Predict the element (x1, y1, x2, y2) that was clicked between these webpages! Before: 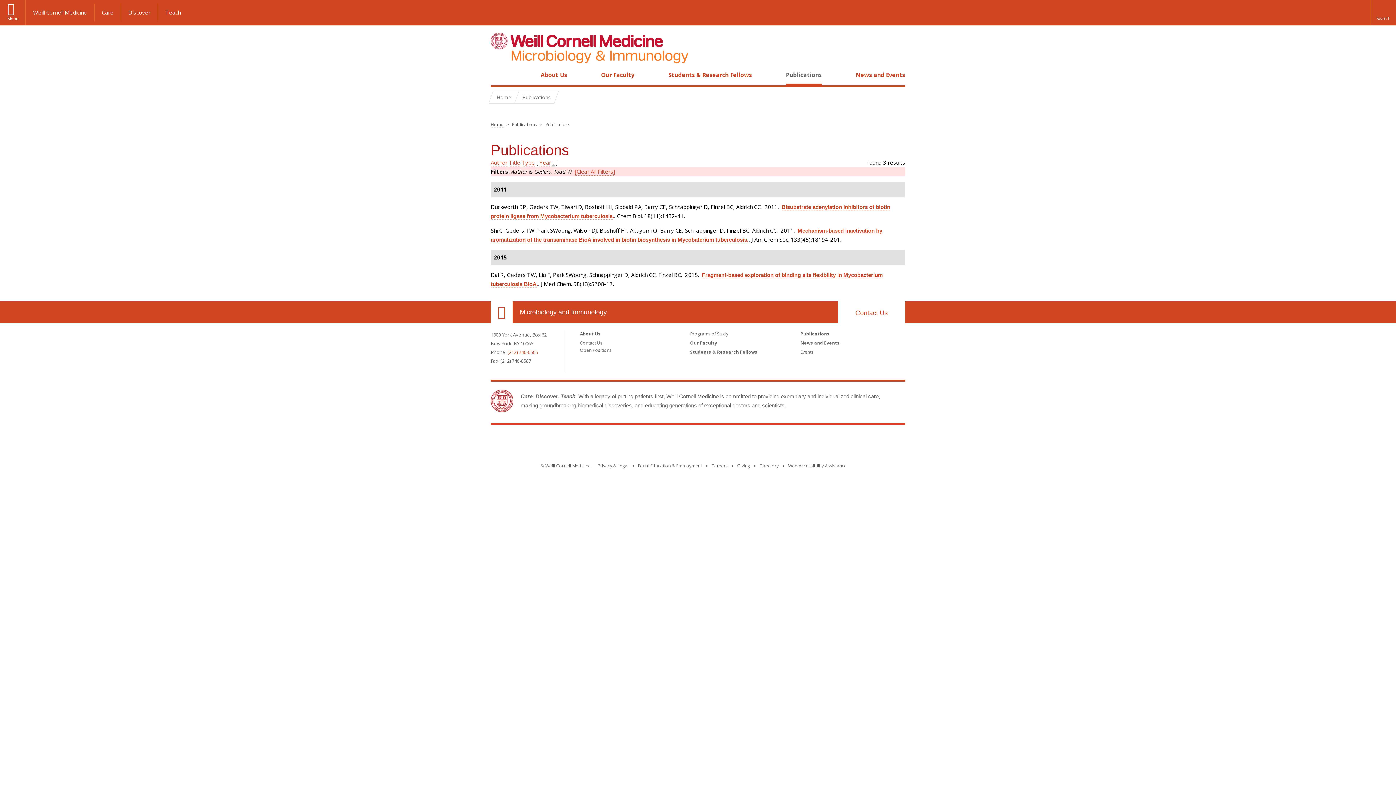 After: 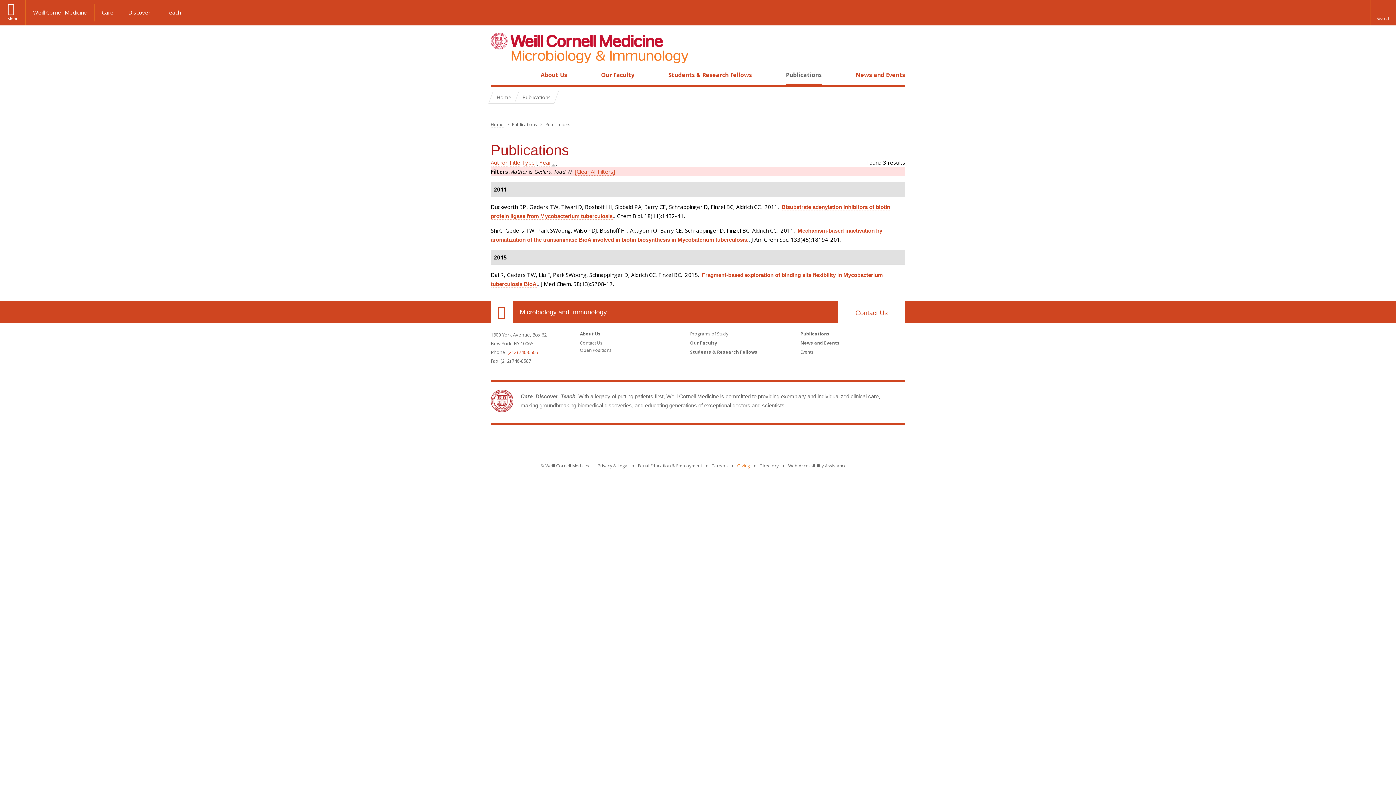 Action: label: Find out more about giving to WCM bbox: (737, 462, 750, 469)